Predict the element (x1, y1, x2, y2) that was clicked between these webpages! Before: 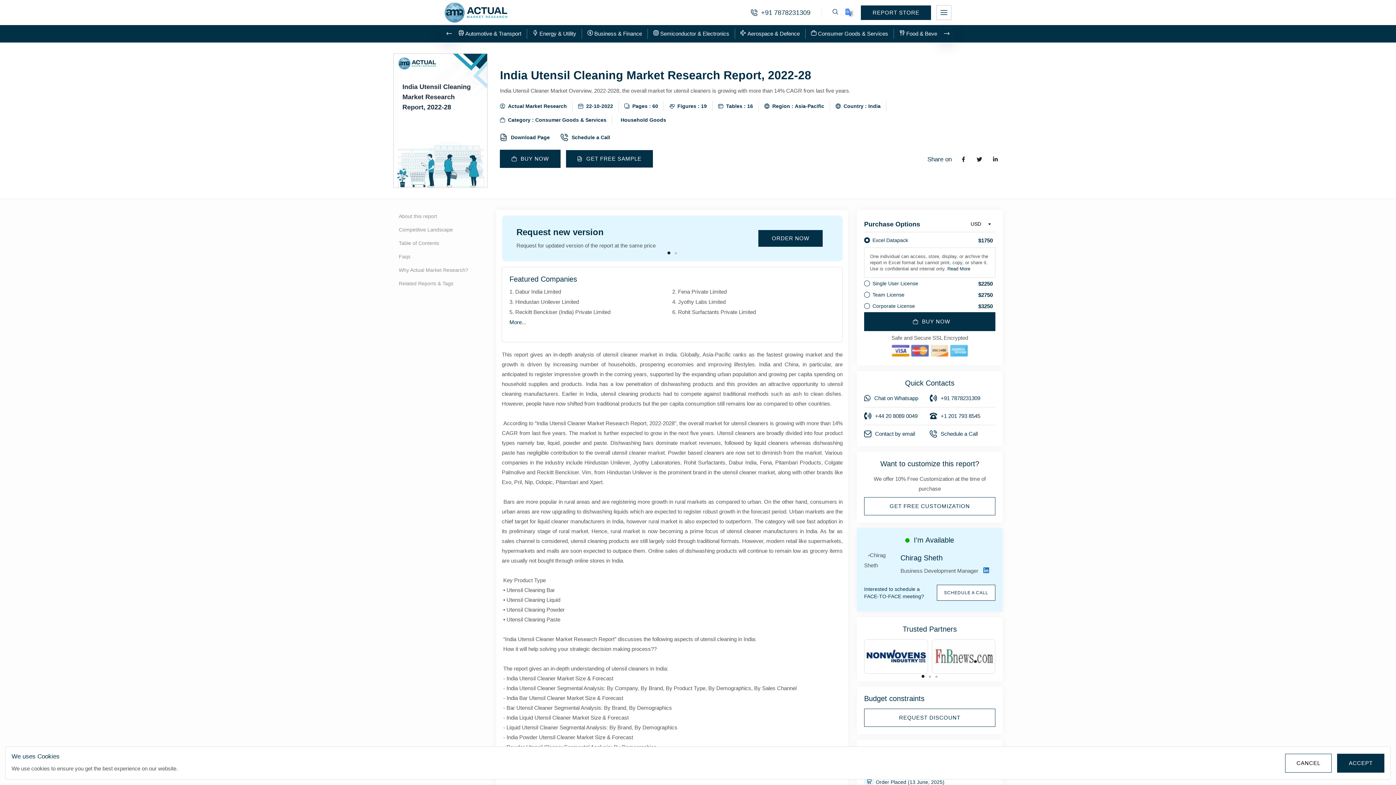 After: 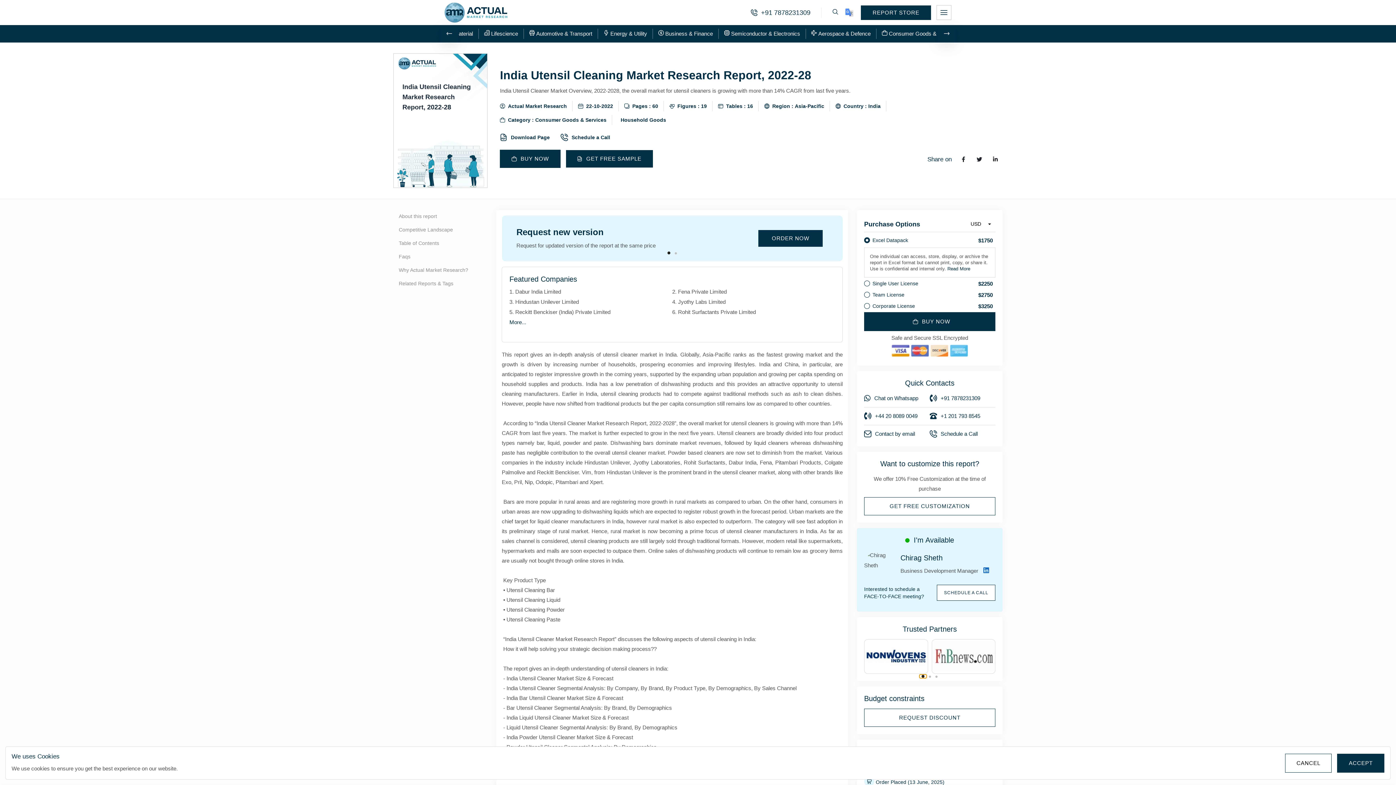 Action: bbox: (919, 674, 927, 678)